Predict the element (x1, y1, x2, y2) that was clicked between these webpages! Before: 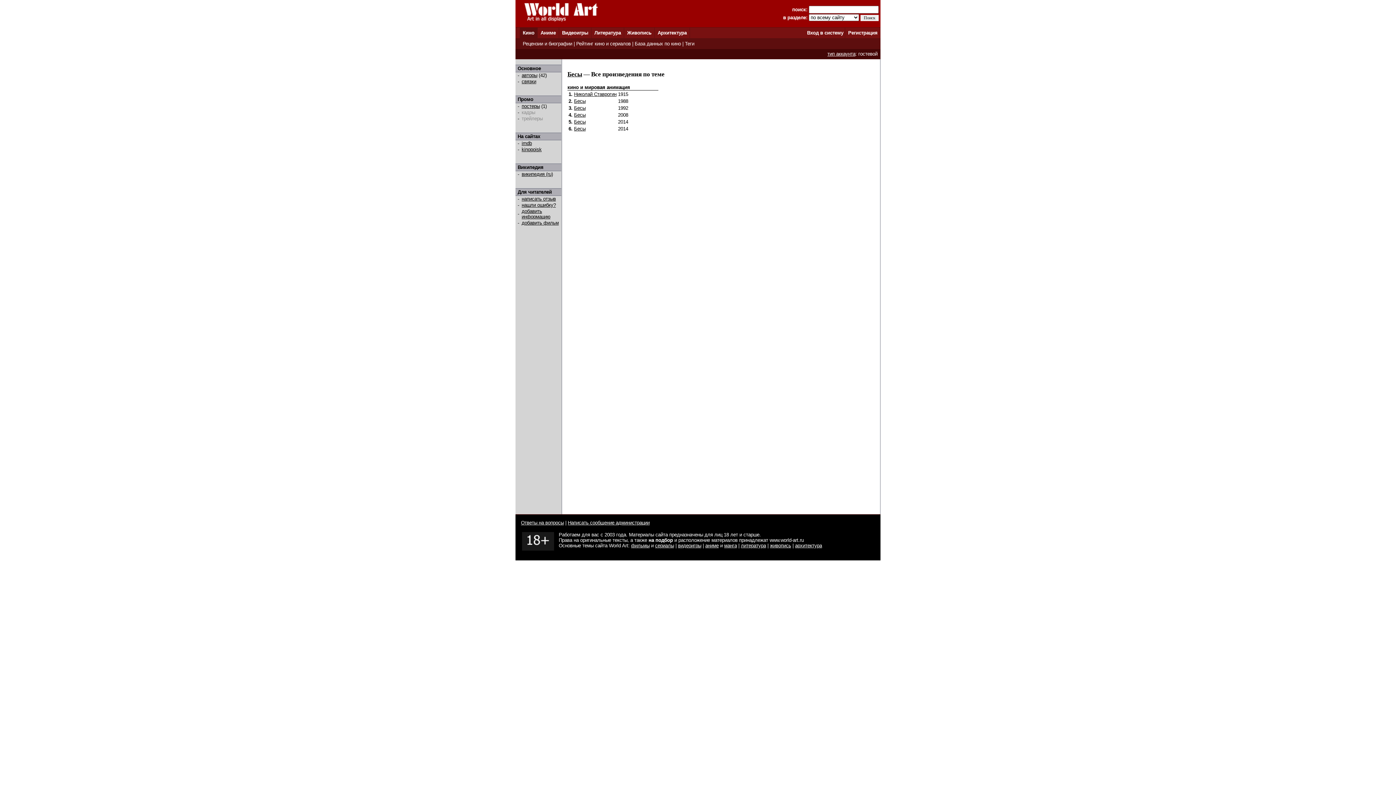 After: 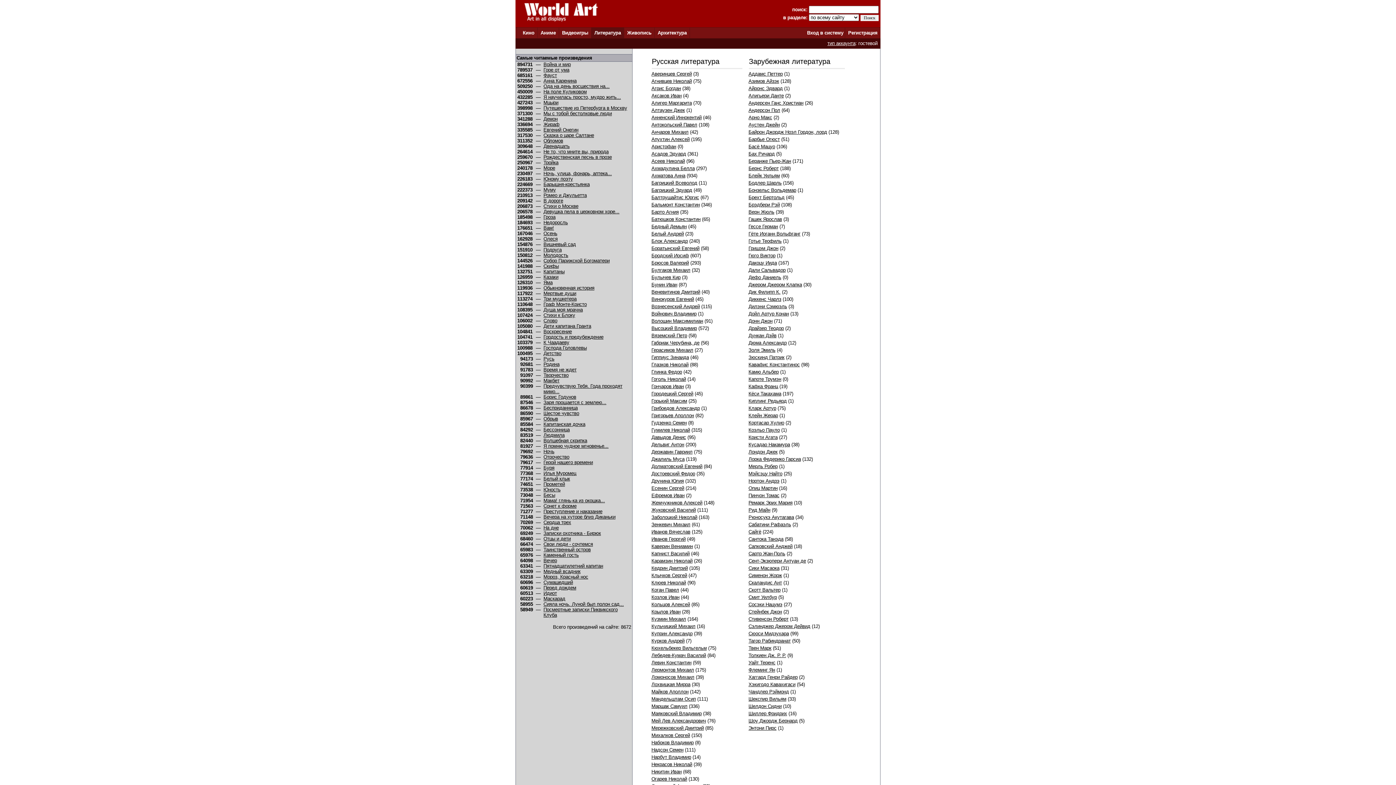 Action: bbox: (594, 30, 621, 35) label: Литература